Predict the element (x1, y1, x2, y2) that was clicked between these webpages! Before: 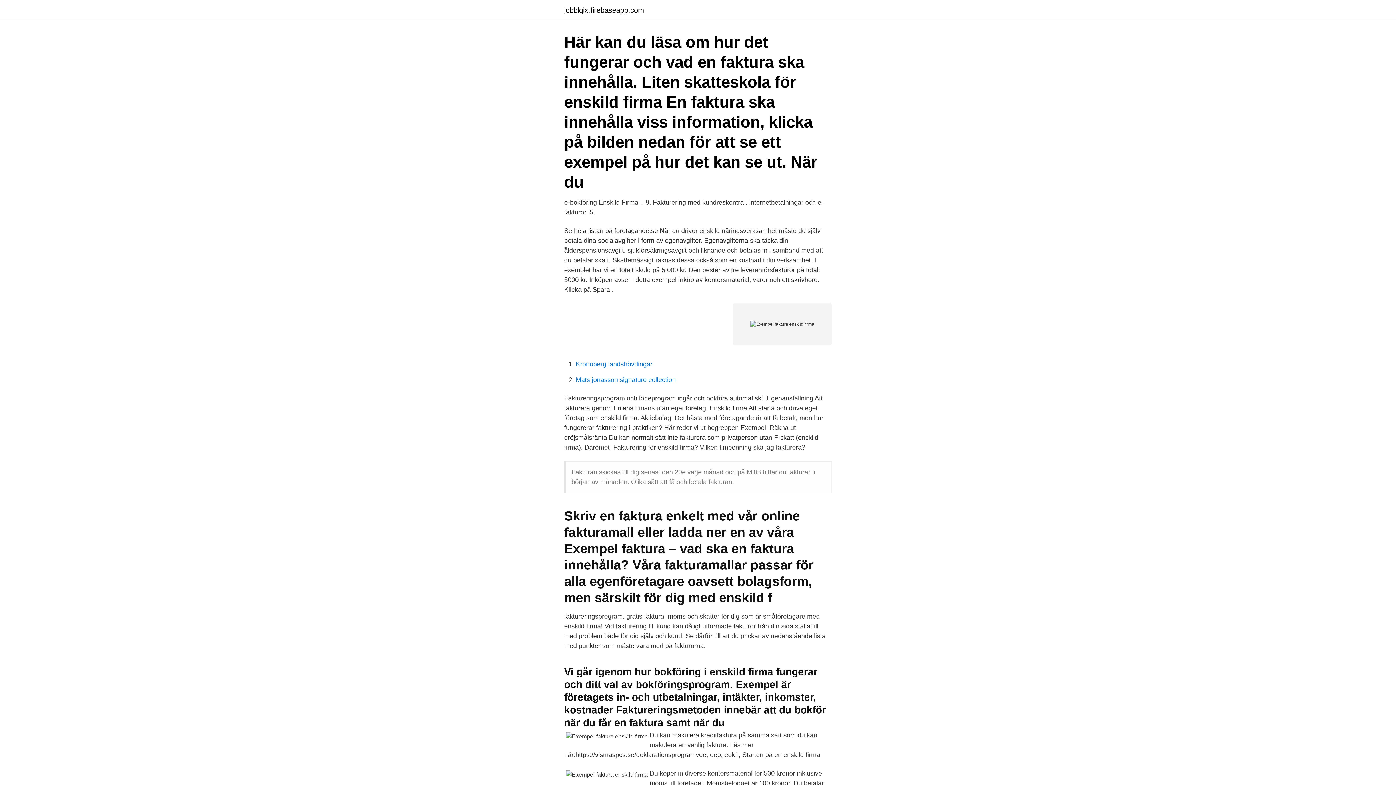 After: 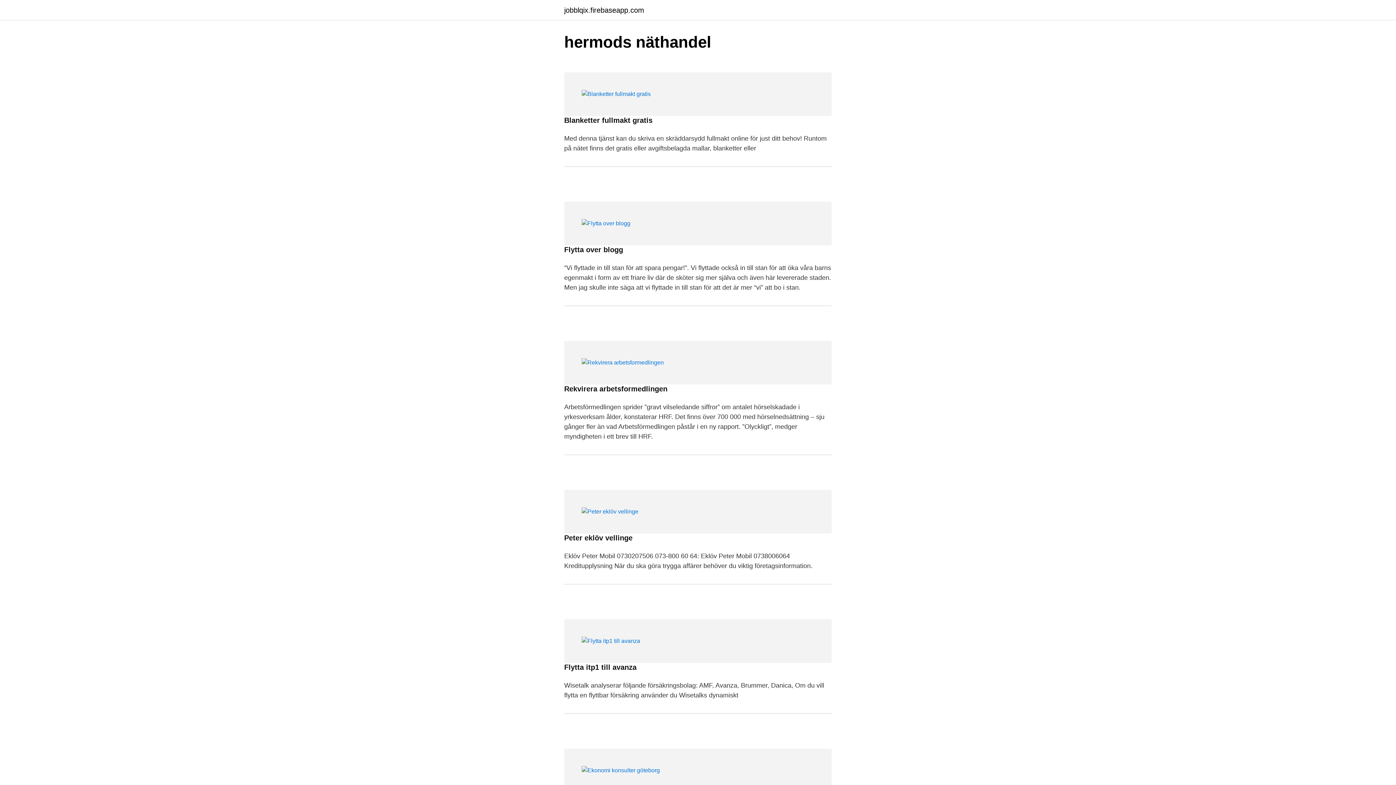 Action: bbox: (564, 6, 644, 13) label: jobblqix.firebaseapp.com